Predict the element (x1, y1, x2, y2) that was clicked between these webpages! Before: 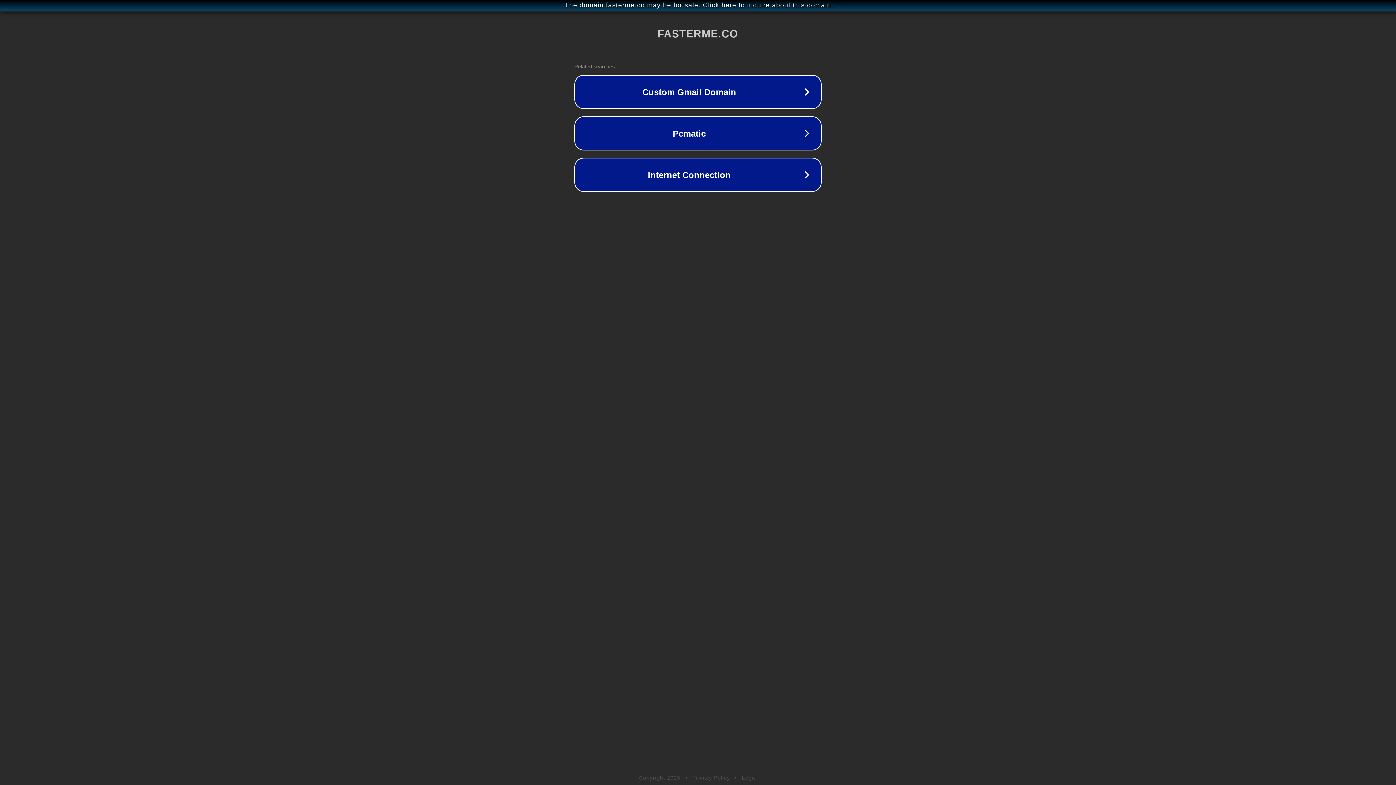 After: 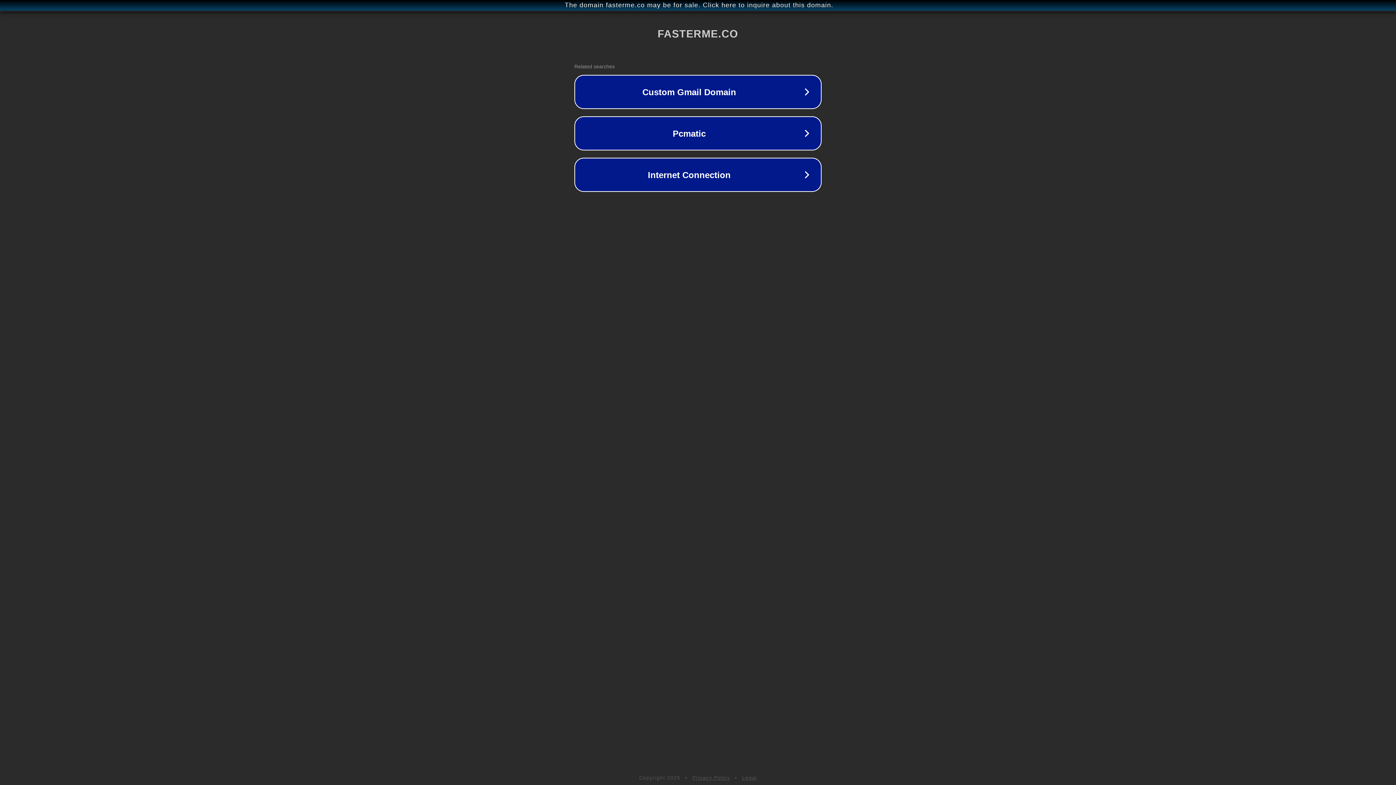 Action: label: Privacy Policy bbox: (692, 775, 730, 781)